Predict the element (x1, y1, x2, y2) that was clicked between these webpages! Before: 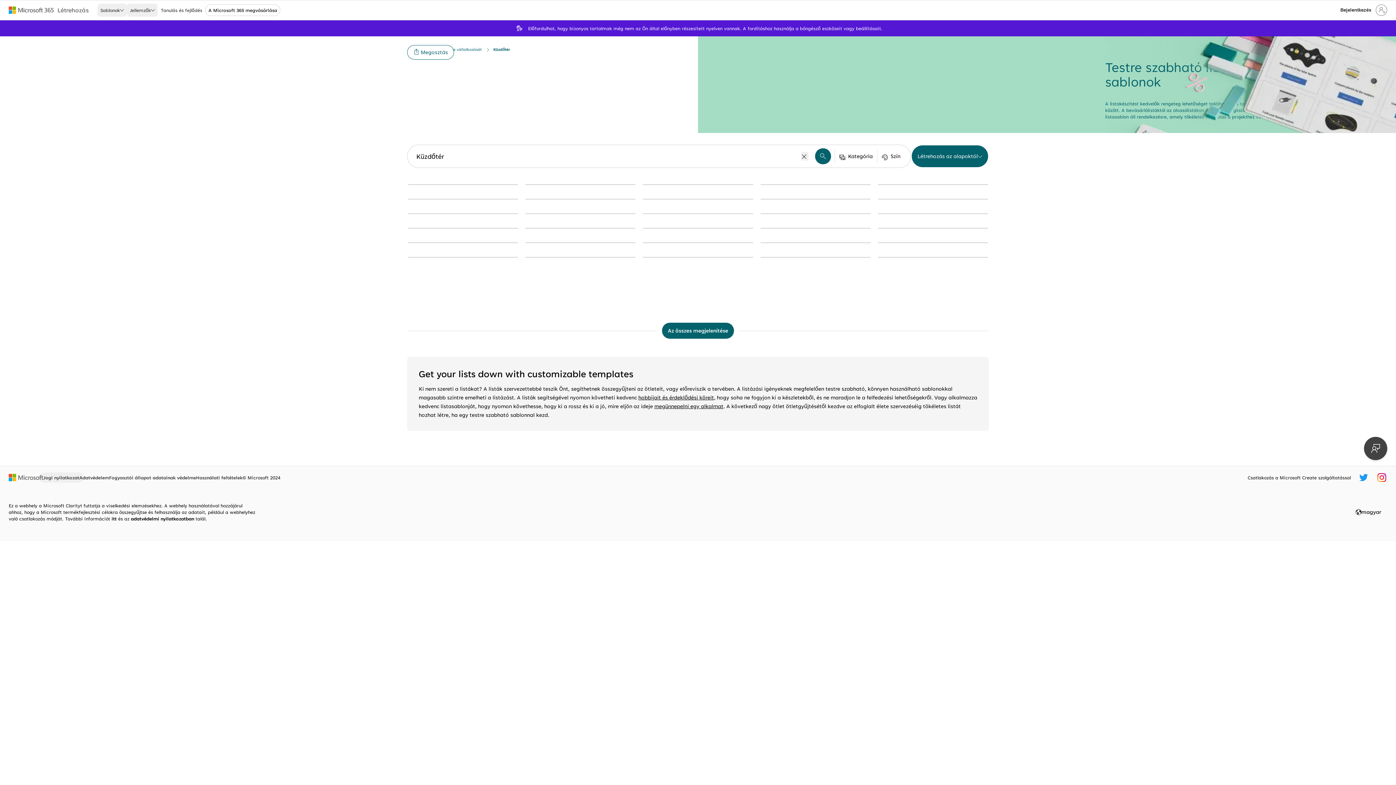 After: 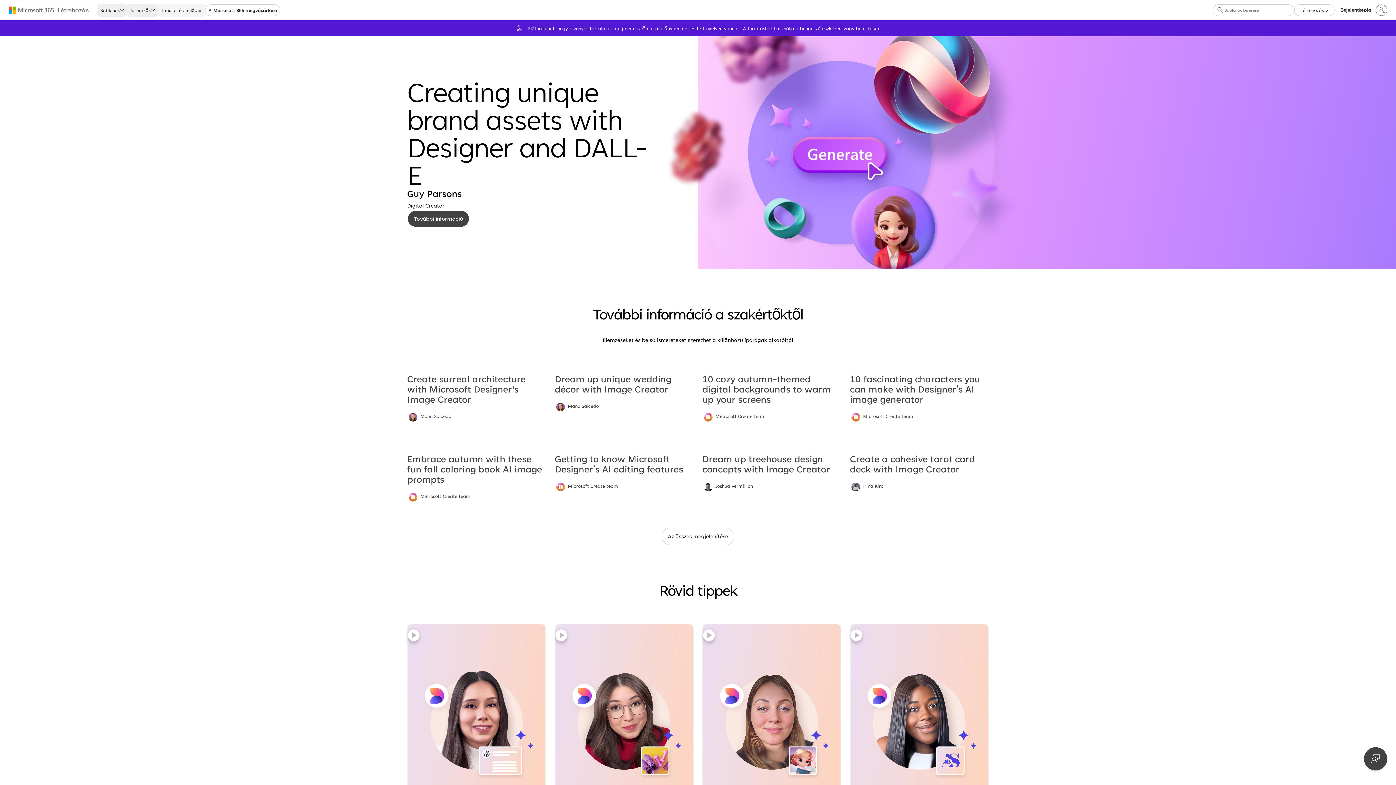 Action: bbox: (157, 3, 205, 16) label: Tanulás és fejlődés